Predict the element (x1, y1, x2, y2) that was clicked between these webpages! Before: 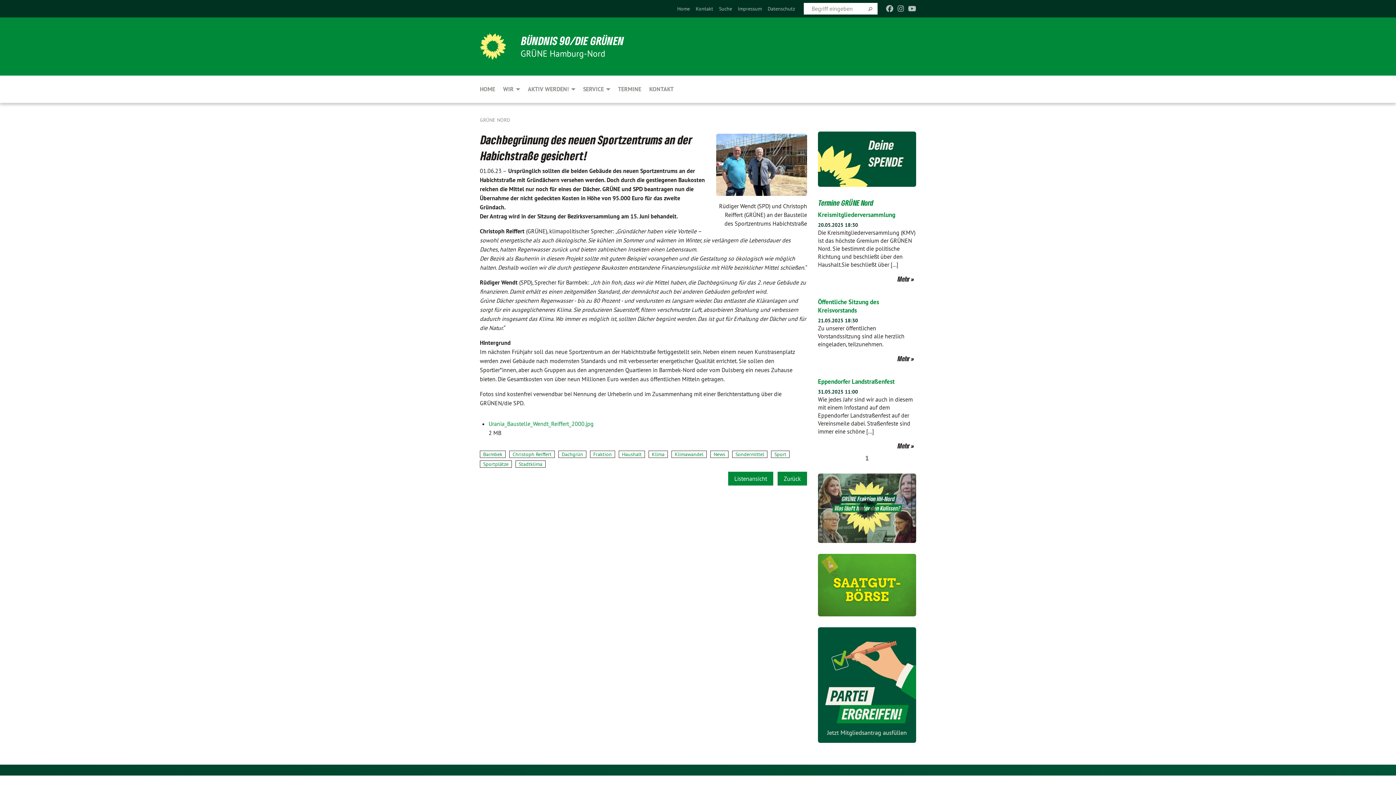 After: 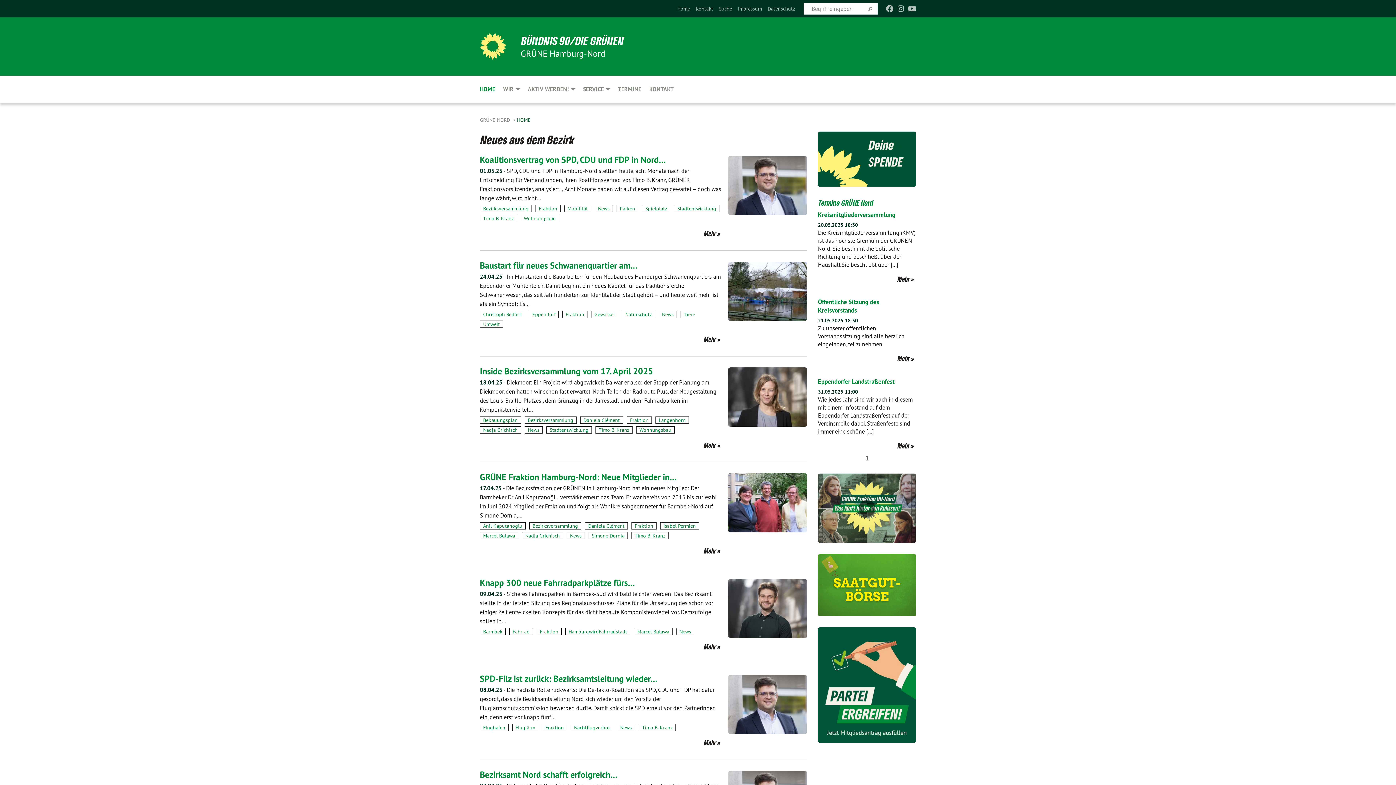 Action: label: BÜNDNIS 90/DIE GRÜNEN bbox: (521, 33, 624, 47)